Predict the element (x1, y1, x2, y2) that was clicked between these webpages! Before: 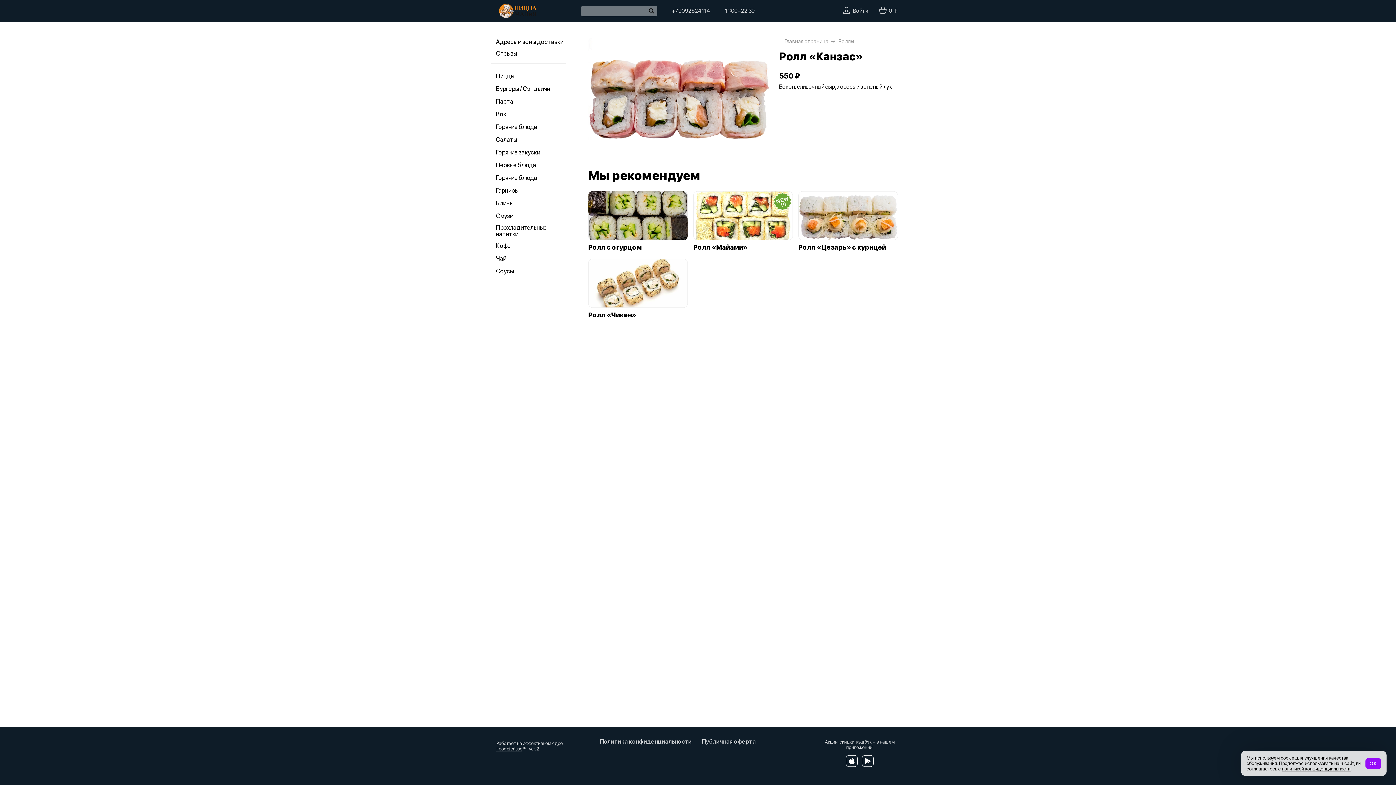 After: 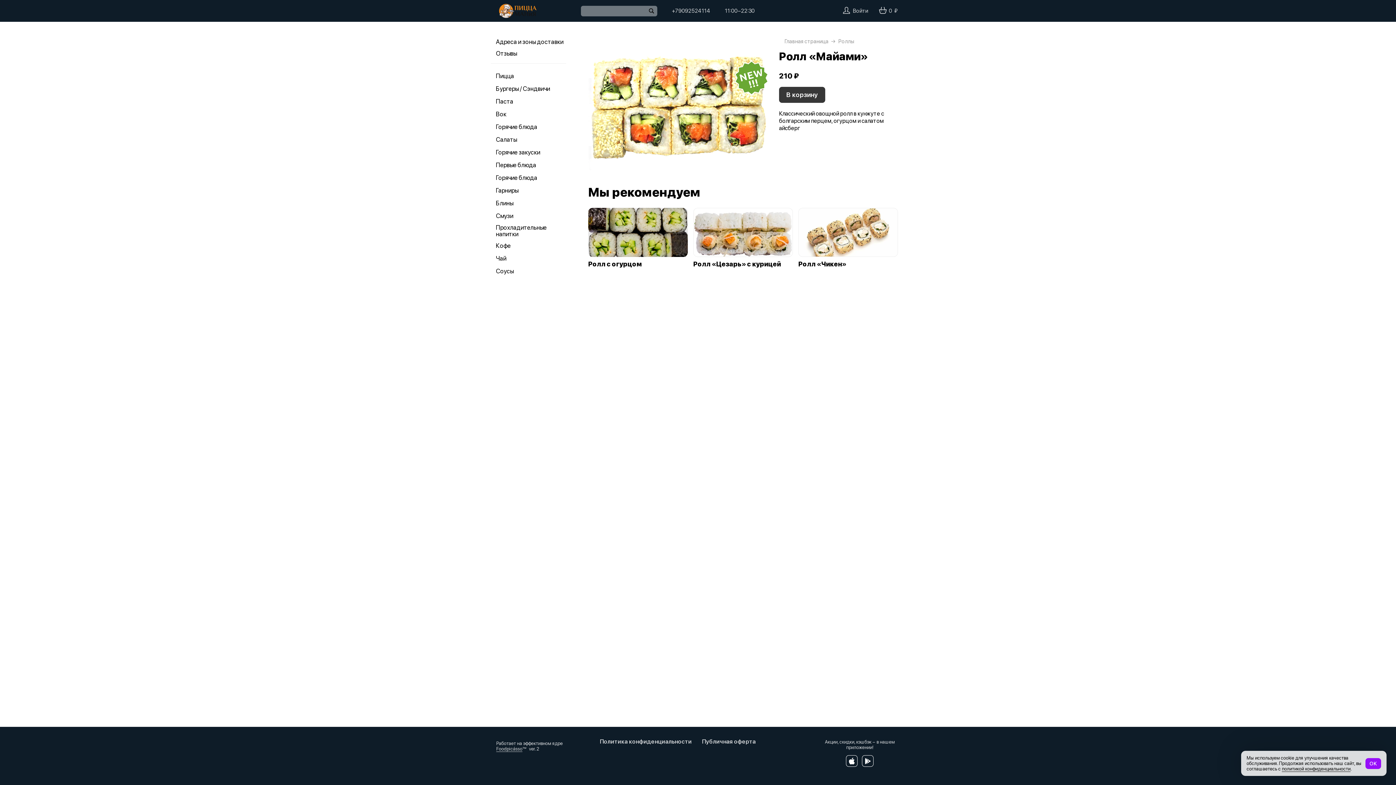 Action: bbox: (693, 244, 784, 251) label: Ролл «Майами»